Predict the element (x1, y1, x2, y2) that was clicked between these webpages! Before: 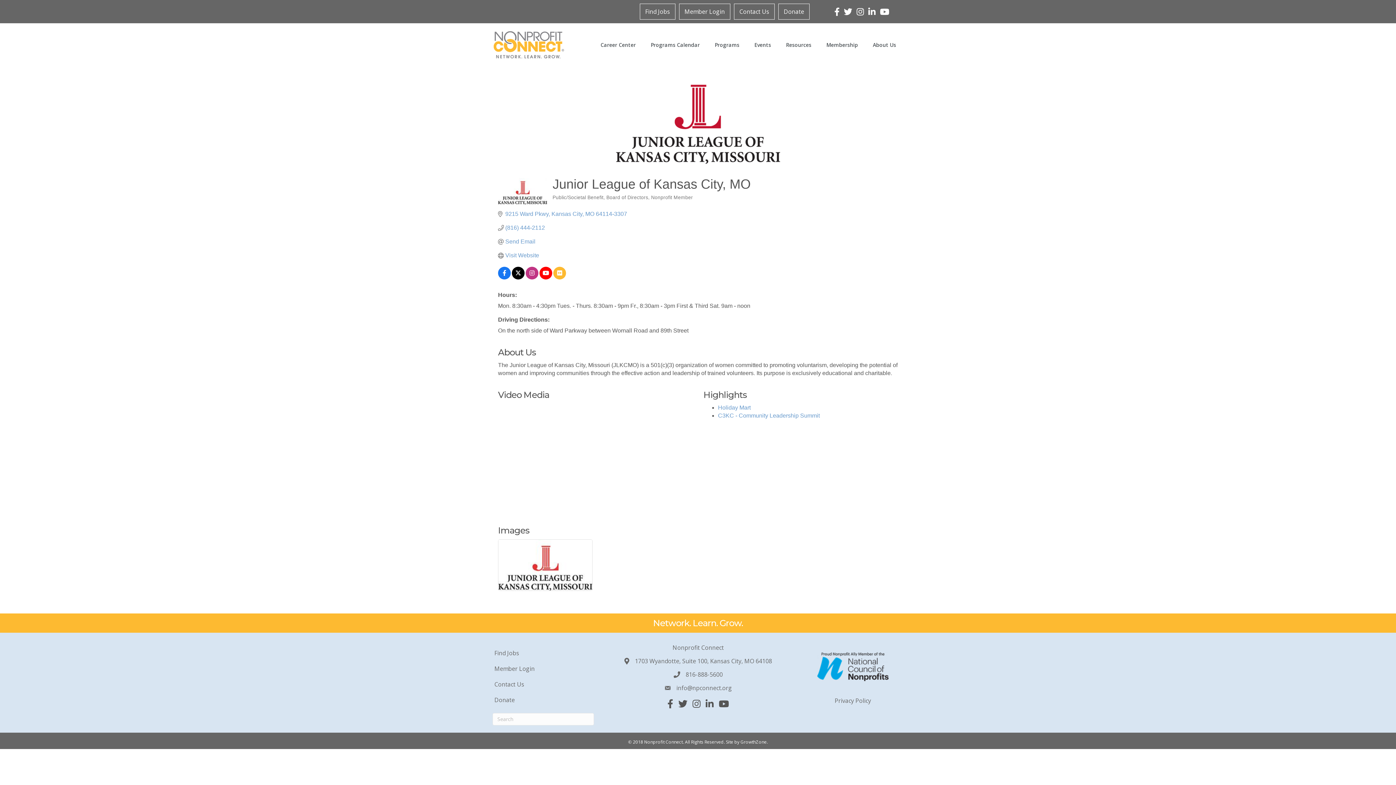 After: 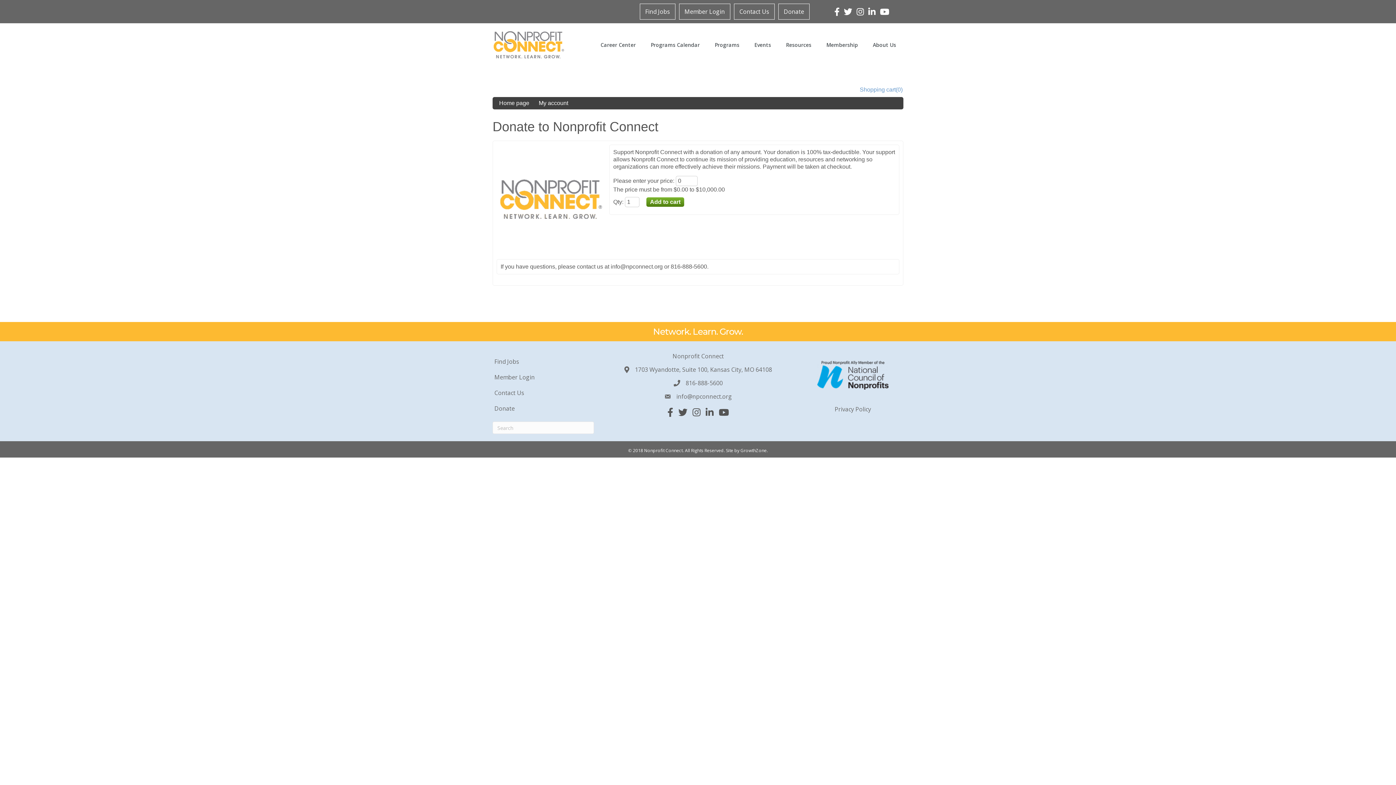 Action: bbox: (492, 692, 594, 707) label: Donate